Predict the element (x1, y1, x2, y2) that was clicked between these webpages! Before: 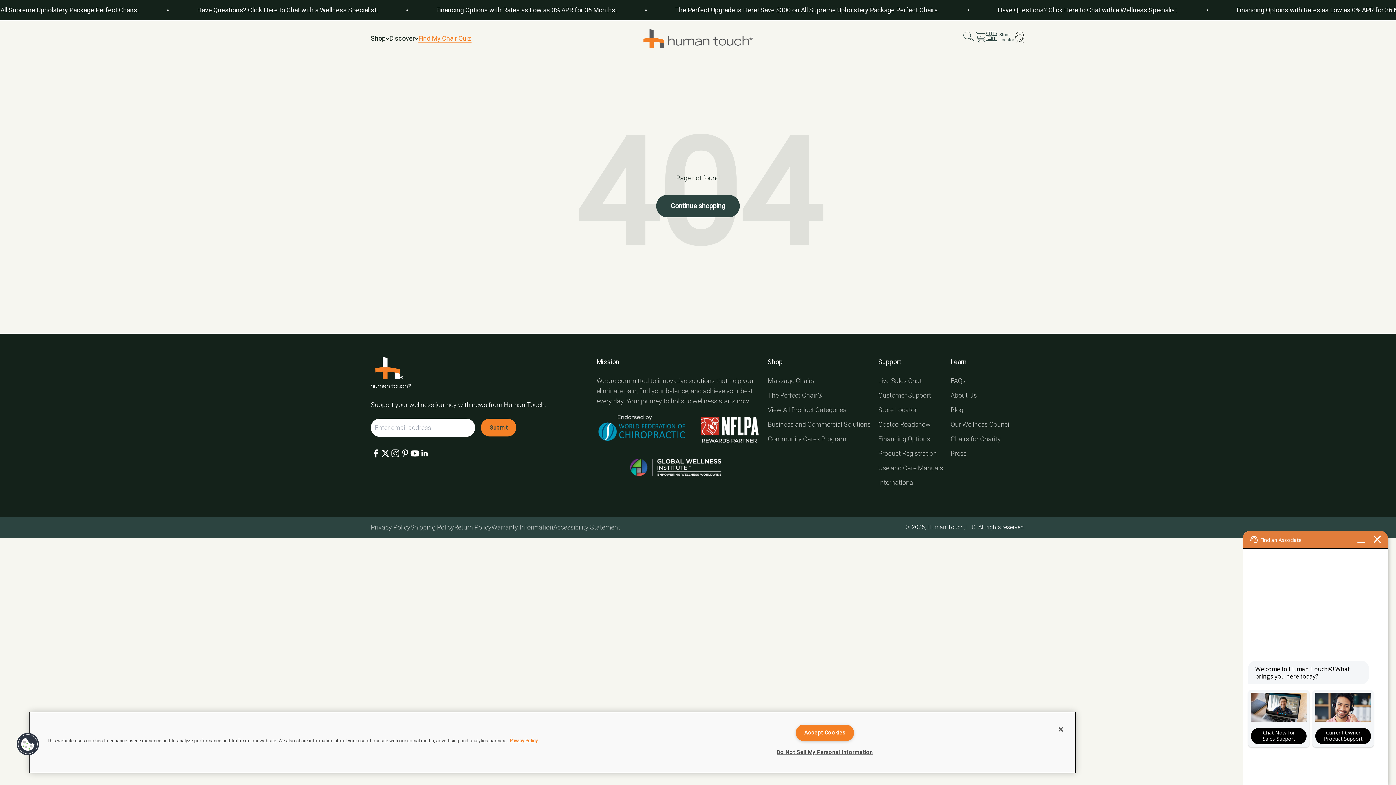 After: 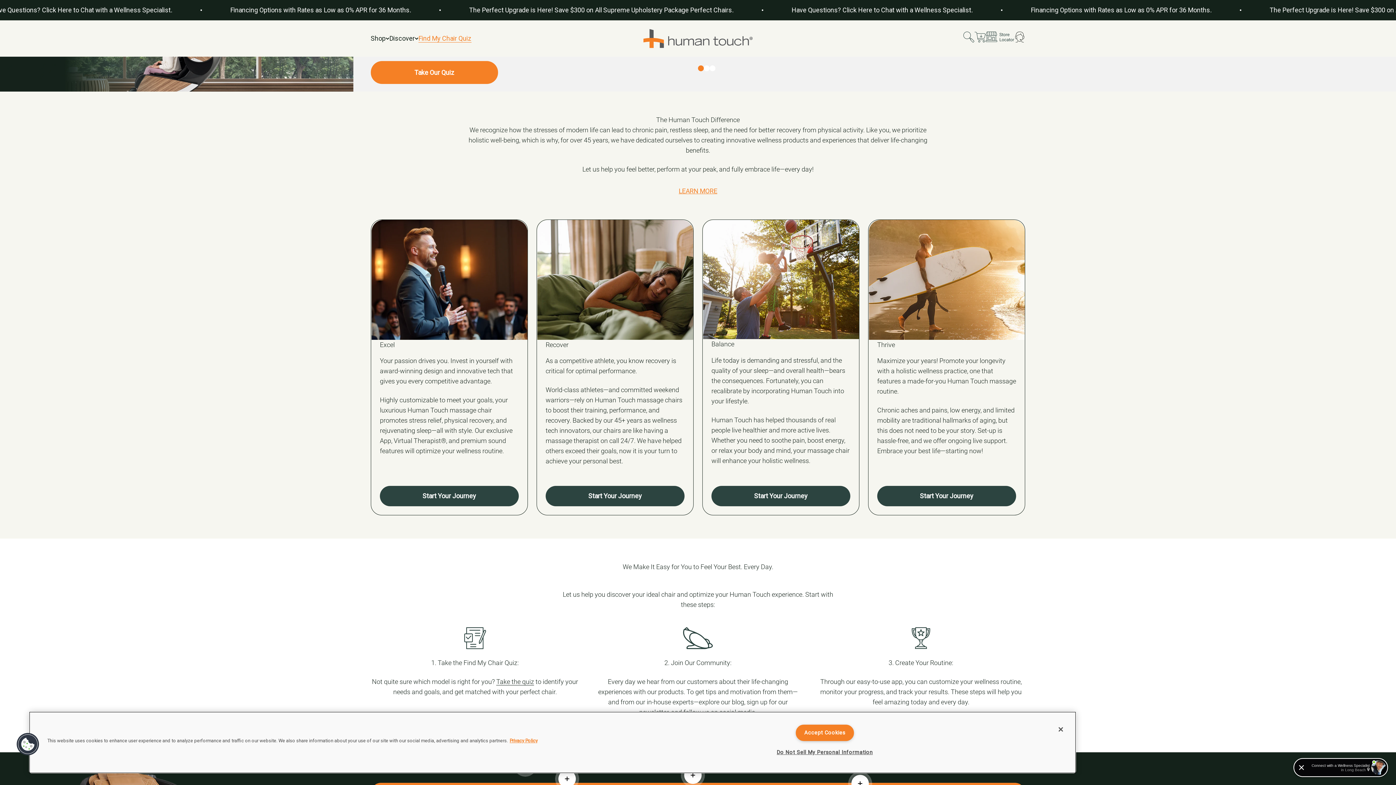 Action: bbox: (643, 29, 752, 47) label: Human Touch, LLC